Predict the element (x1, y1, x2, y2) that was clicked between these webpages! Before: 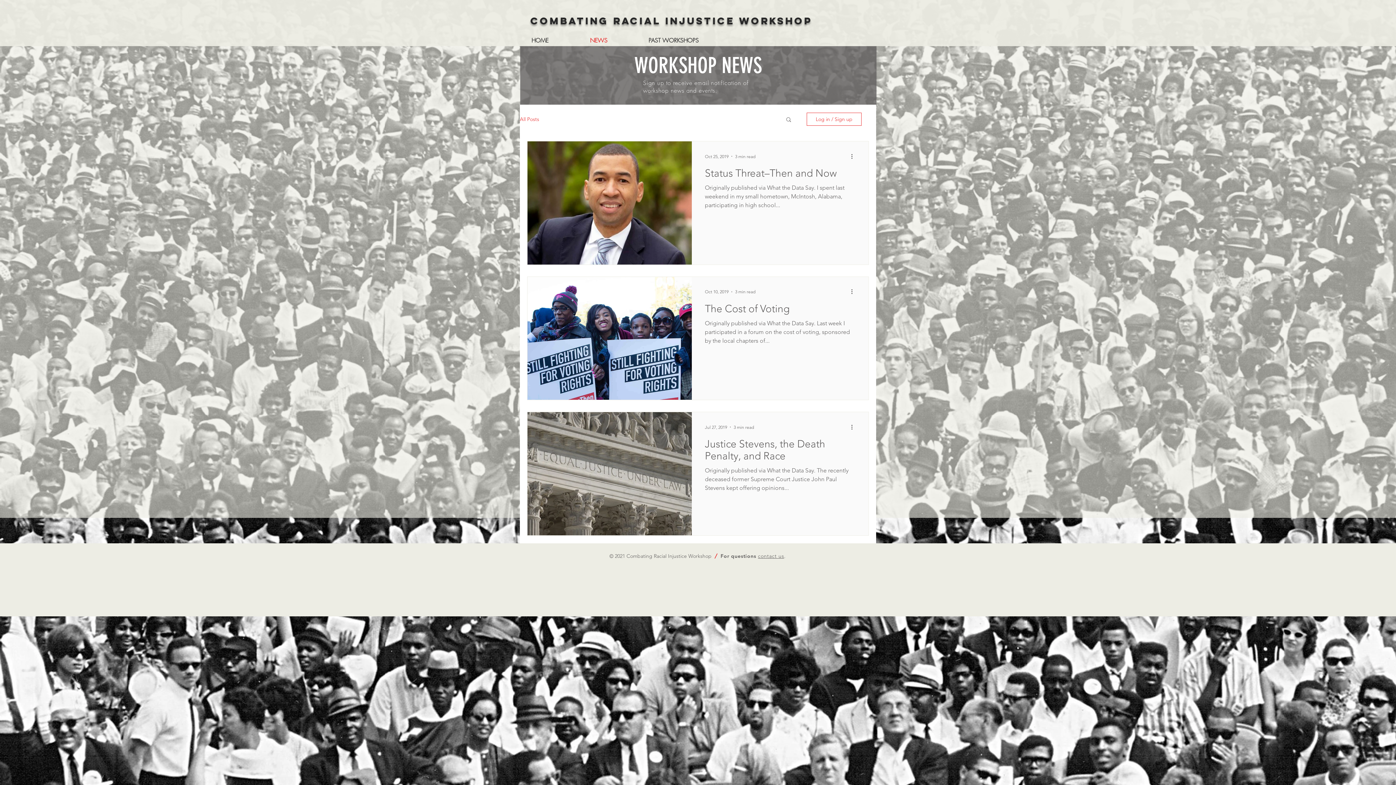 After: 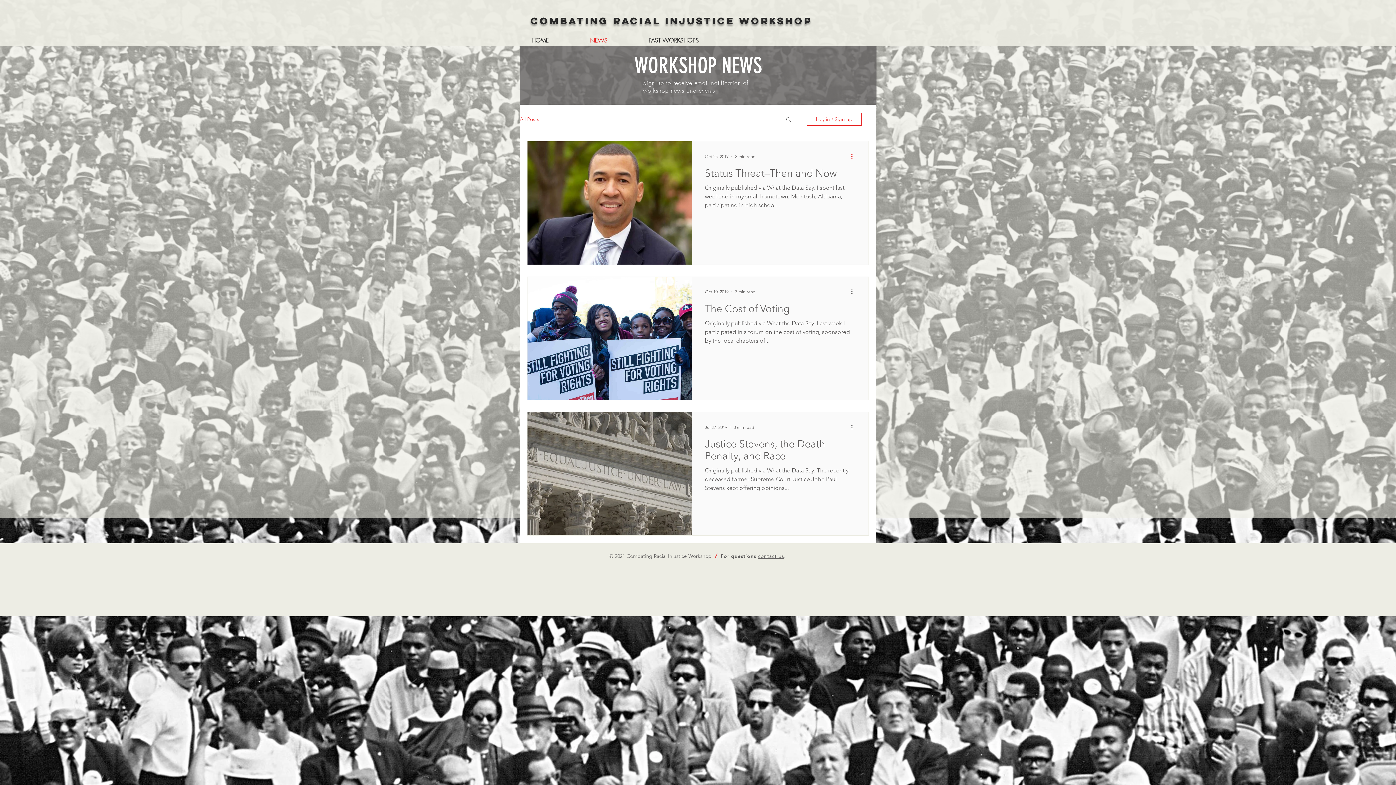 Action: label: More actions bbox: (850, 152, 858, 160)